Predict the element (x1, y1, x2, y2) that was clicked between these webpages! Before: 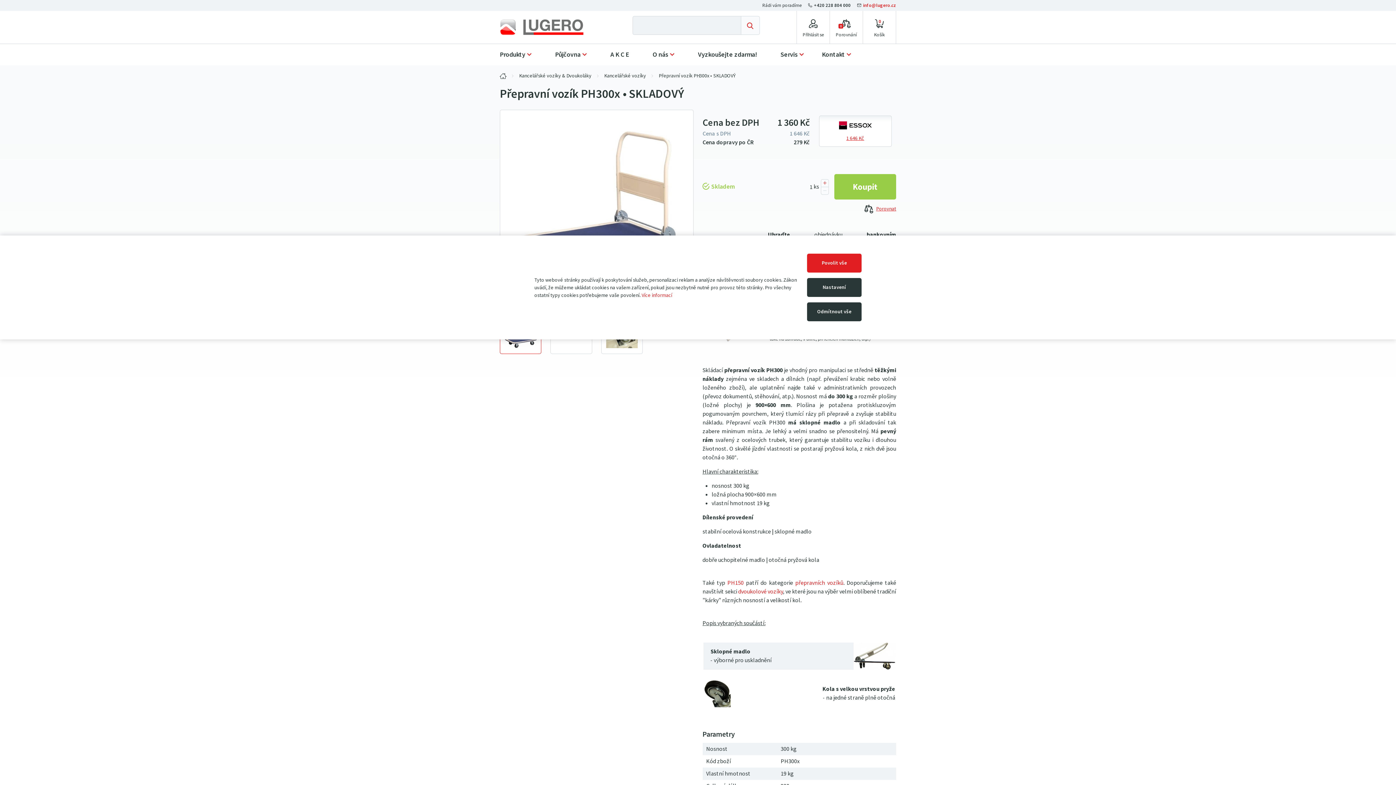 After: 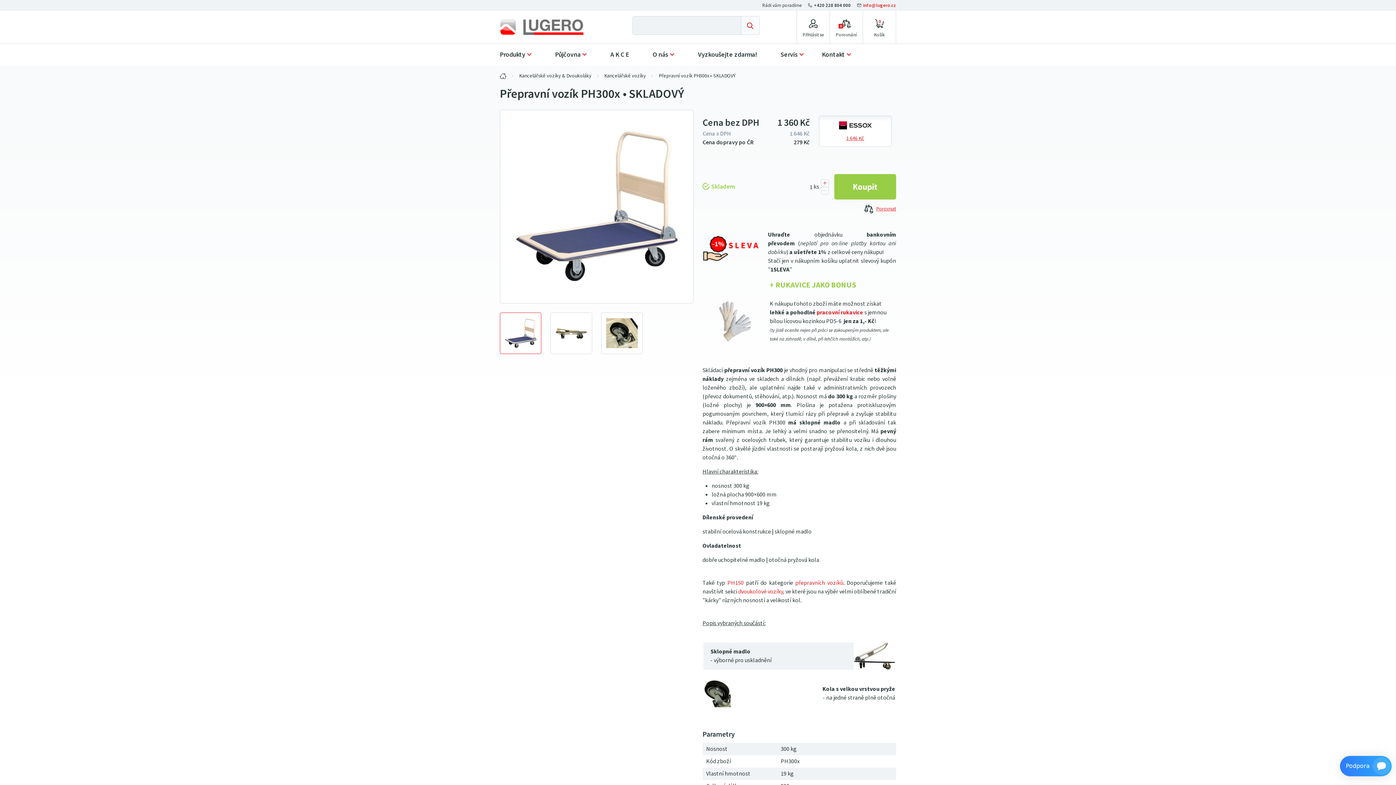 Action: bbox: (807, 253, 861, 272) label: Povolit vše